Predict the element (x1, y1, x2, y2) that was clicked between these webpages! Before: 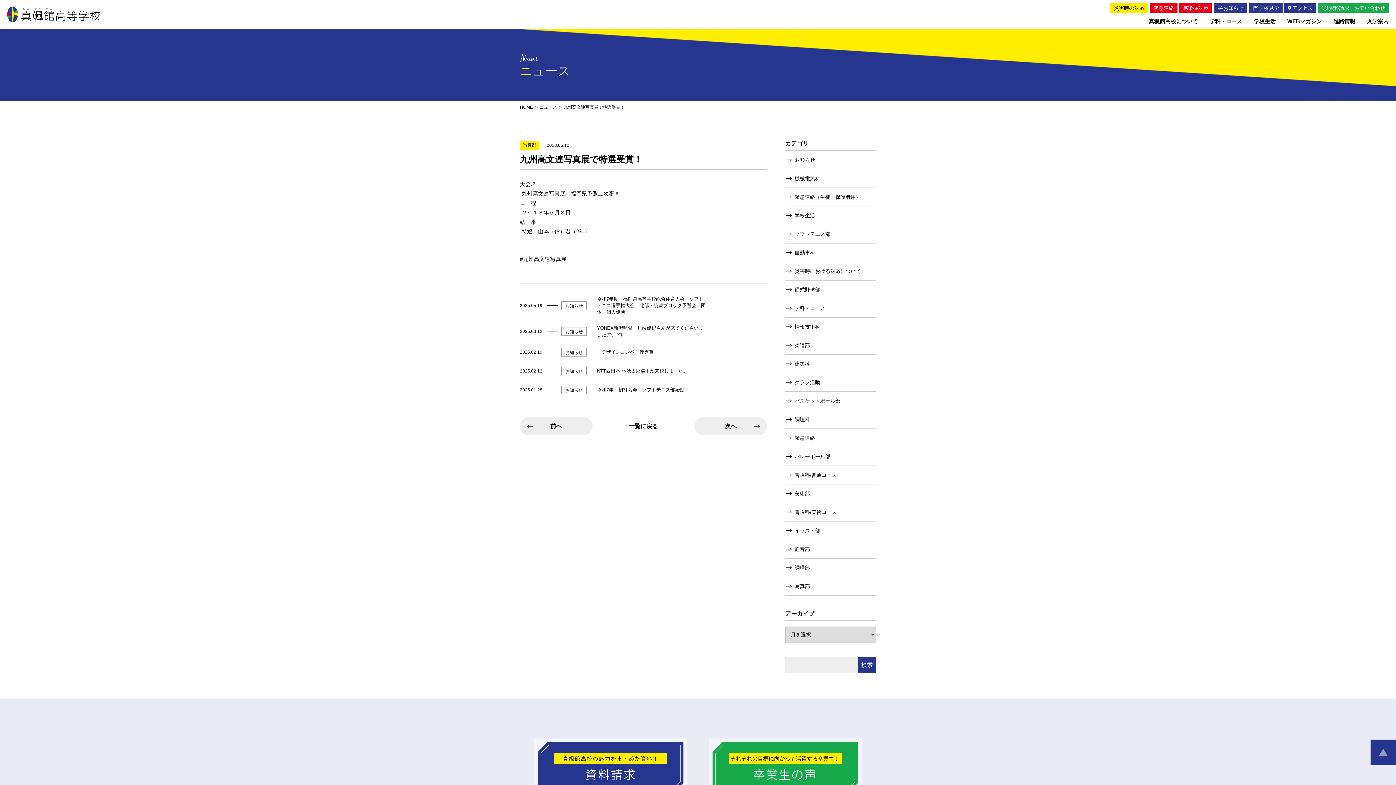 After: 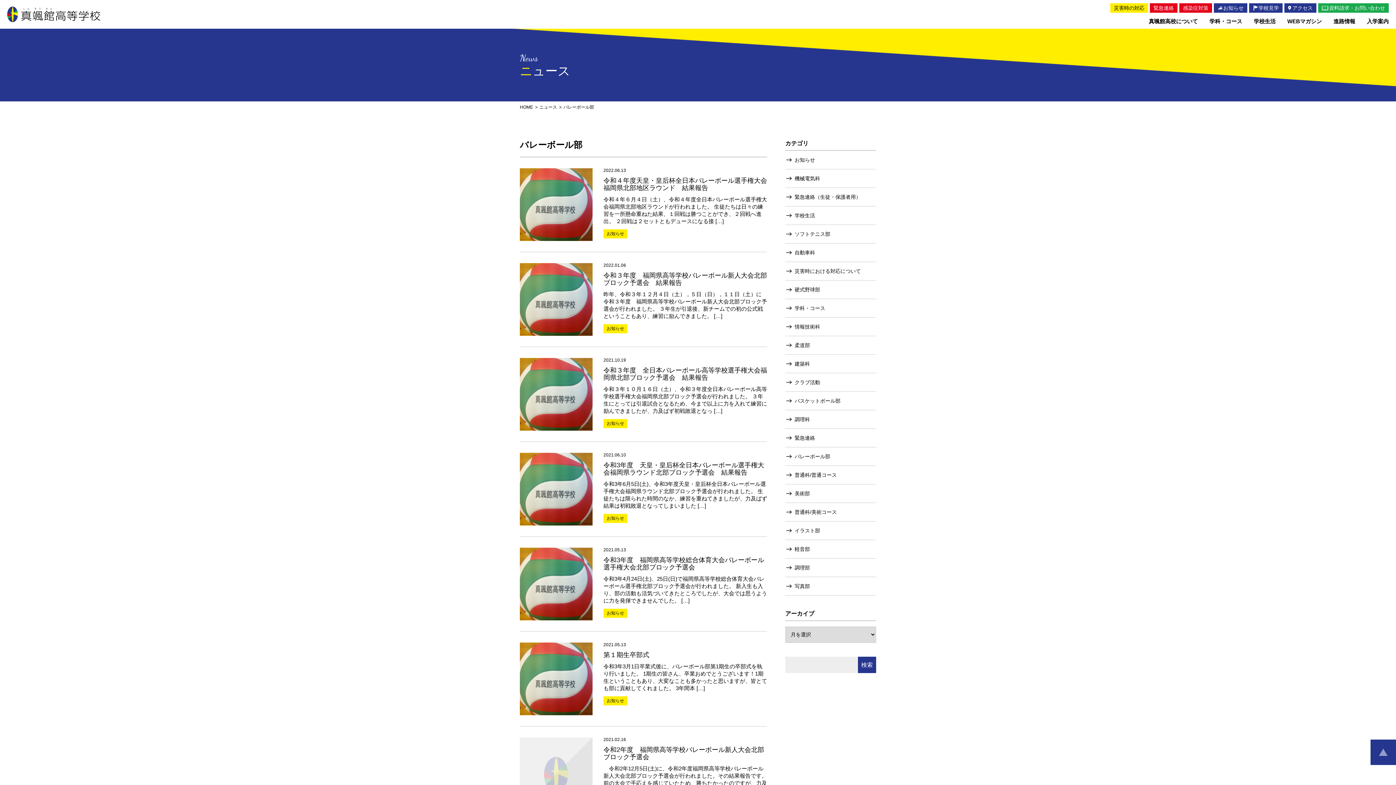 Action: bbox: (785, 453, 830, 459) label: バレーボール部